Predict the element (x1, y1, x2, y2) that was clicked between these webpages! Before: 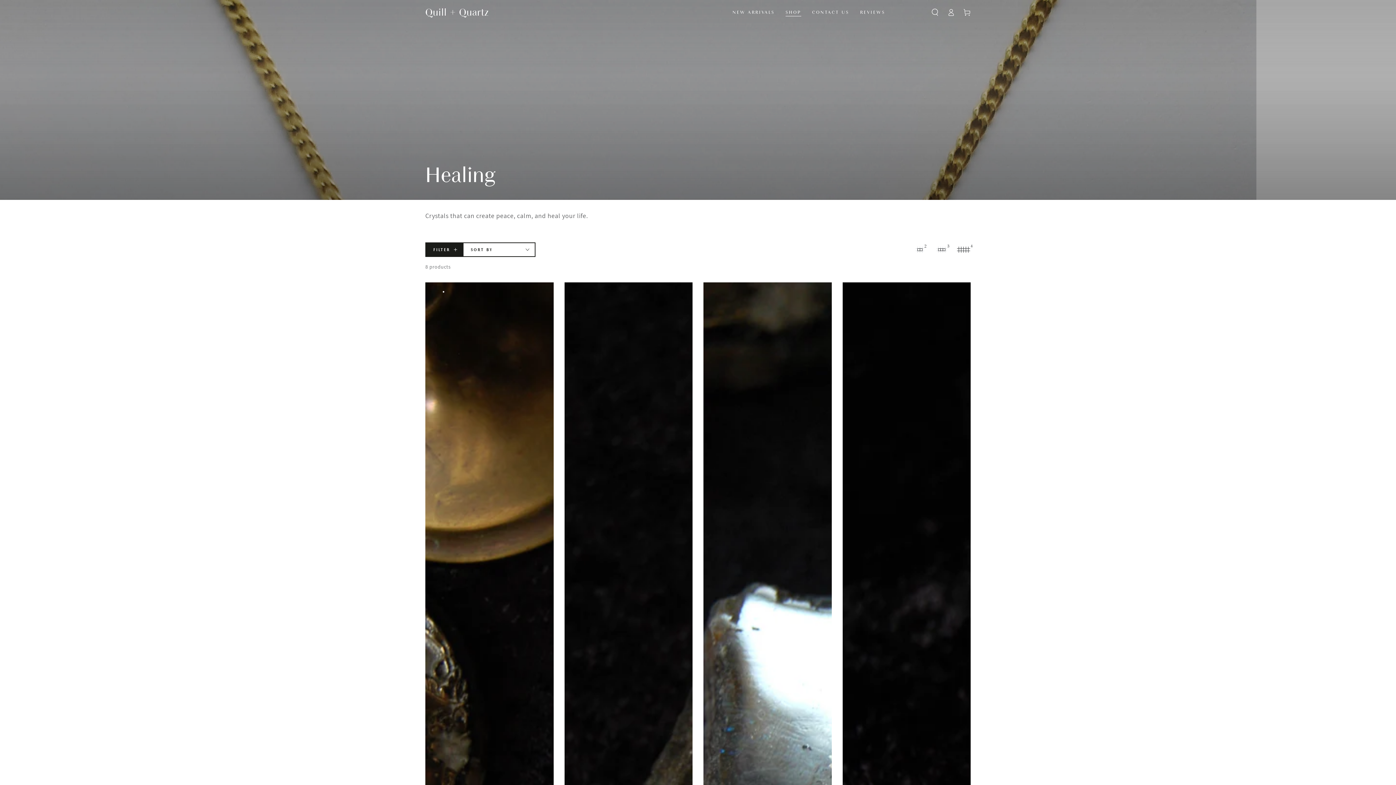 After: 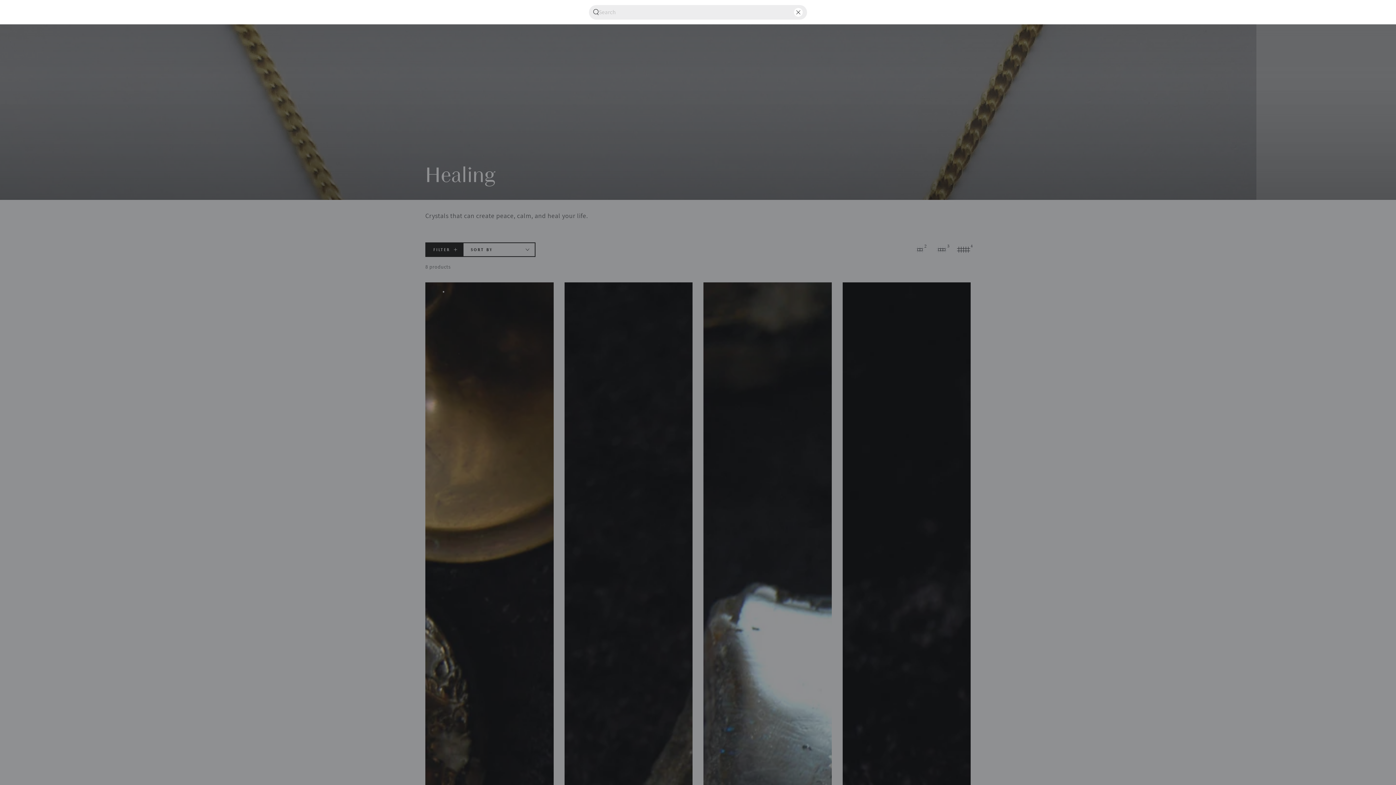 Action: label: Search our site bbox: (927, 4, 943, 20)